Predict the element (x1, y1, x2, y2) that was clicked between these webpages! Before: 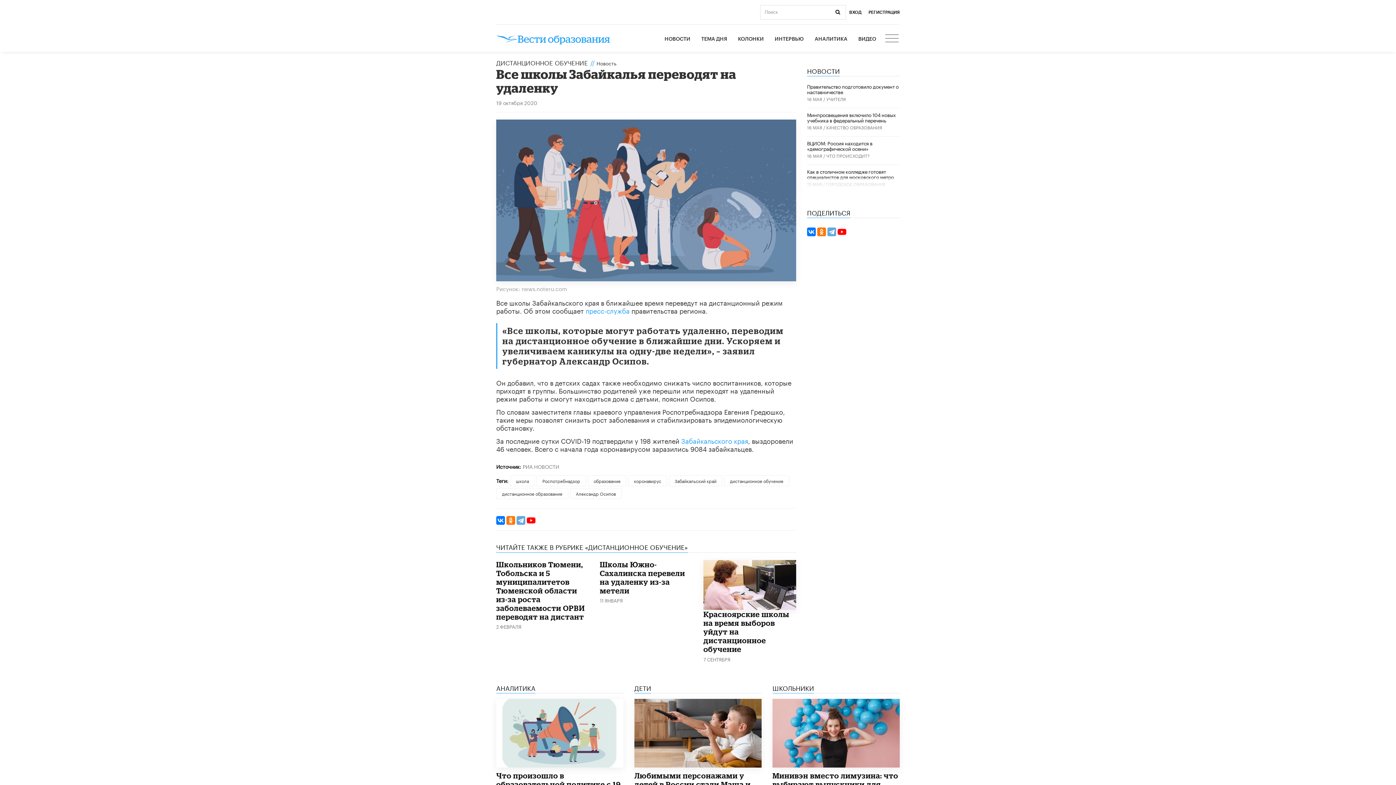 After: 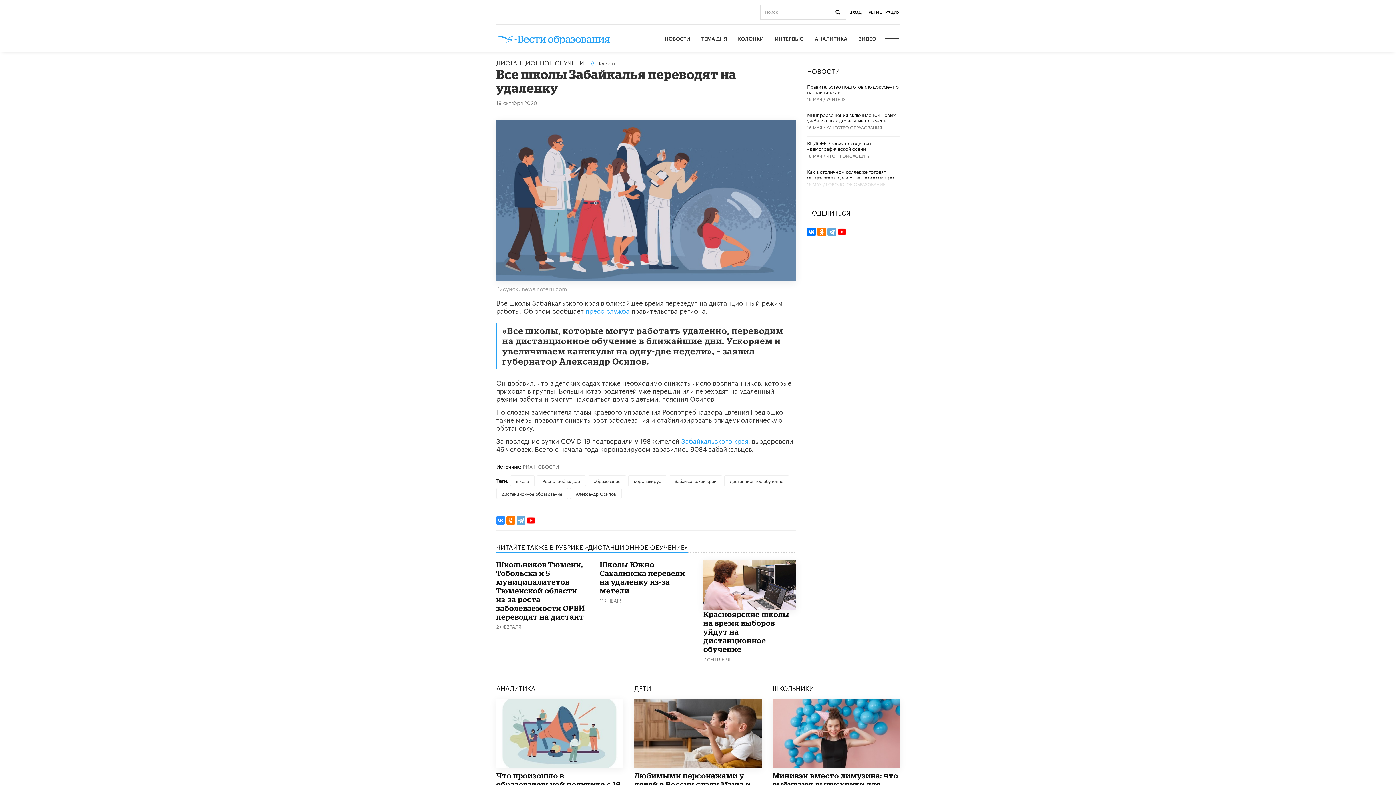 Action: bbox: (496, 516, 505, 525)